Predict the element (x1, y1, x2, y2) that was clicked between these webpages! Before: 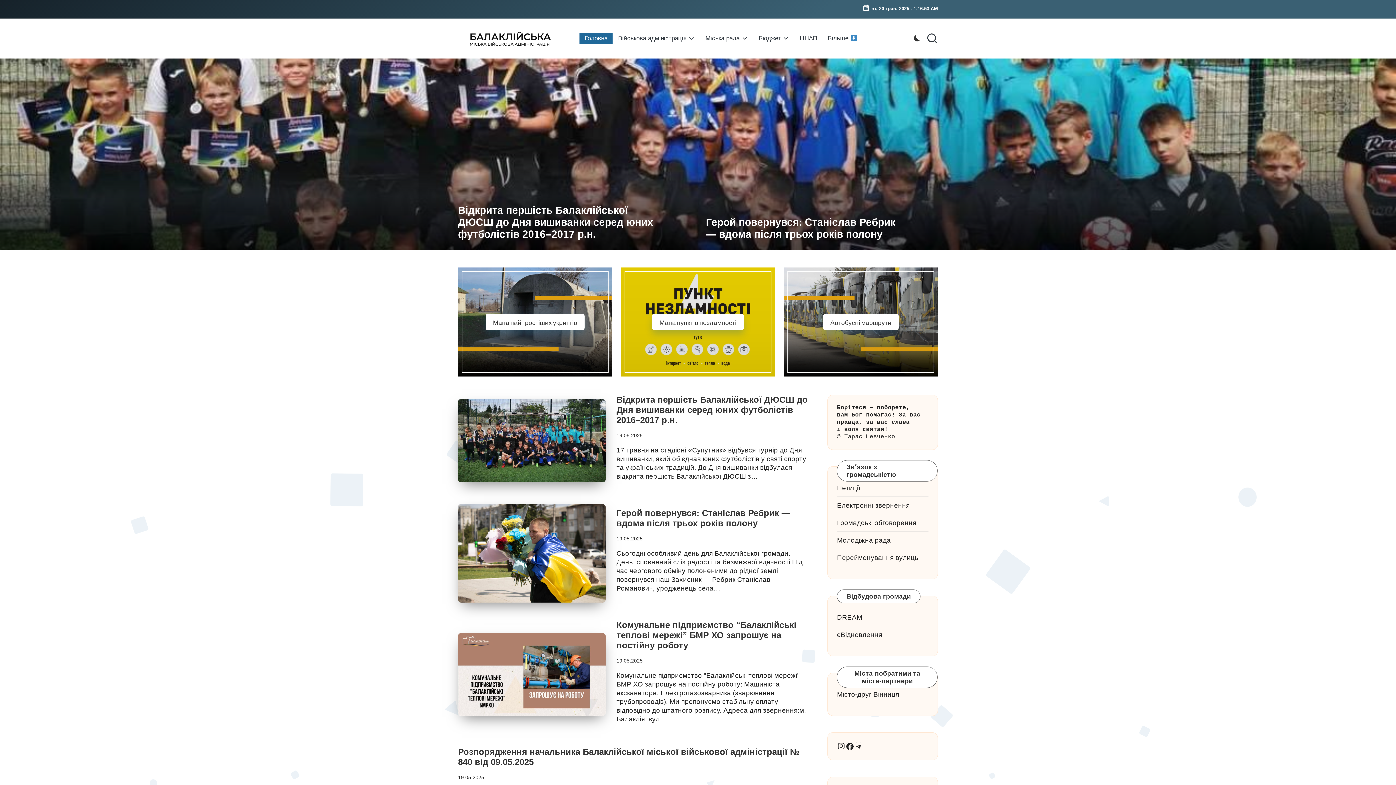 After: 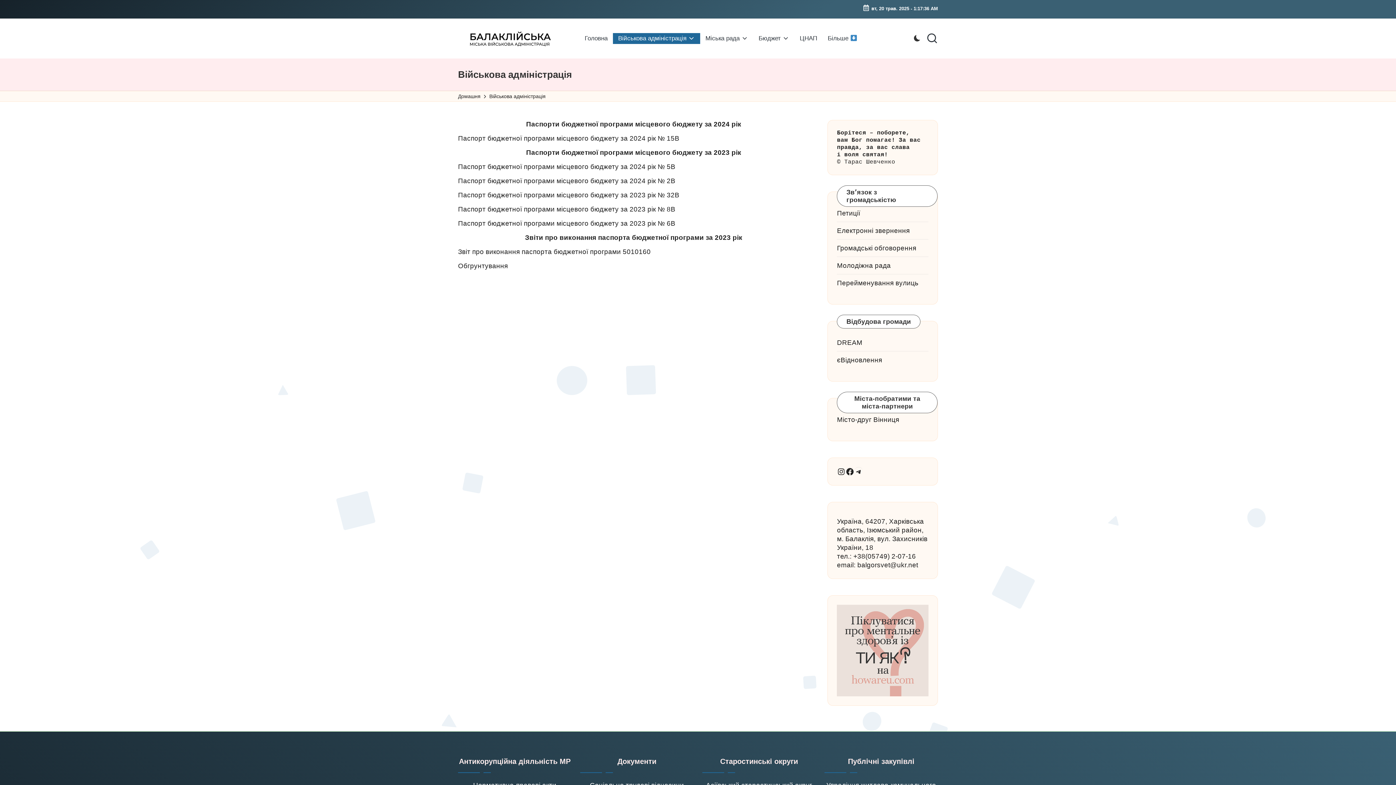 Action: label: Військова адміністрація bbox: (613, 33, 700, 43)